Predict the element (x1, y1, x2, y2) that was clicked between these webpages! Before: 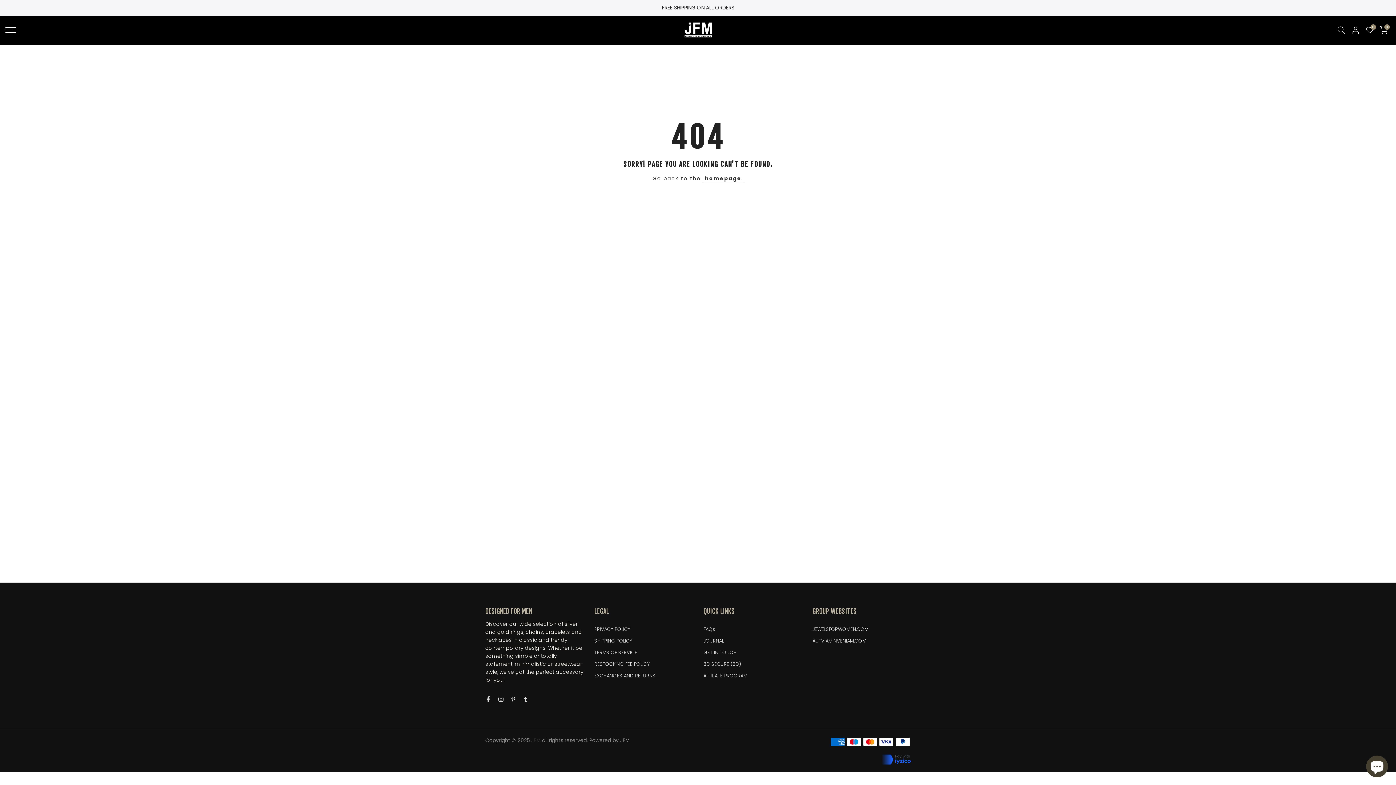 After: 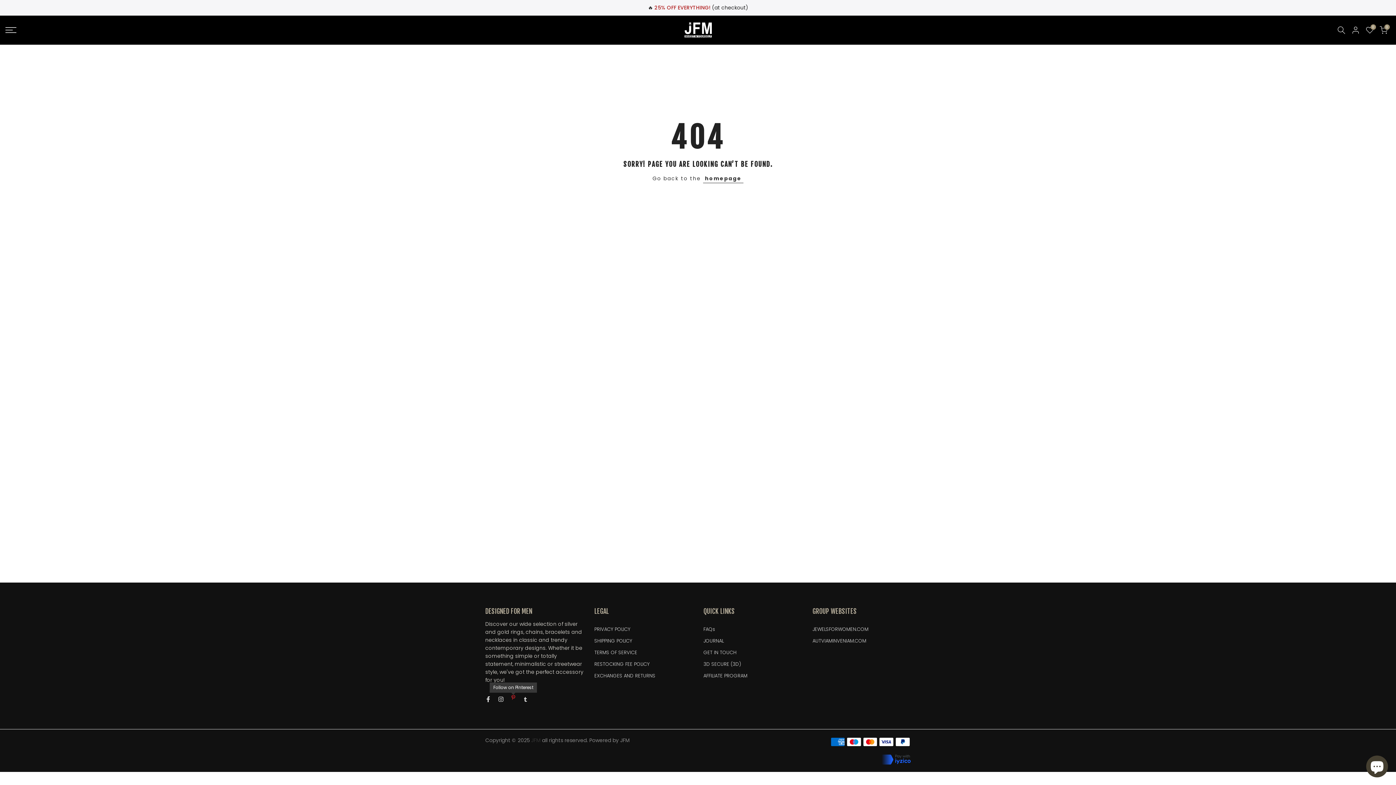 Action: bbox: (510, 695, 516, 704)